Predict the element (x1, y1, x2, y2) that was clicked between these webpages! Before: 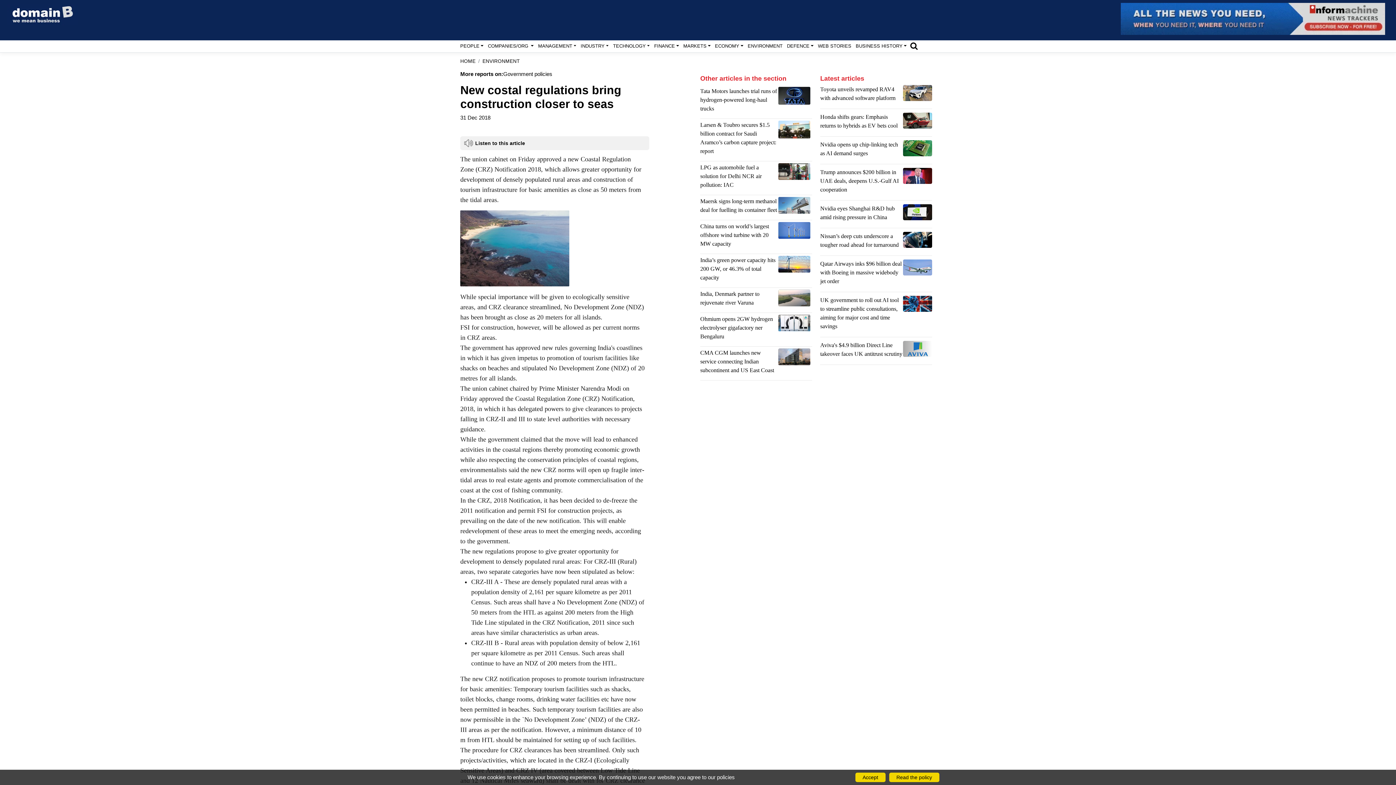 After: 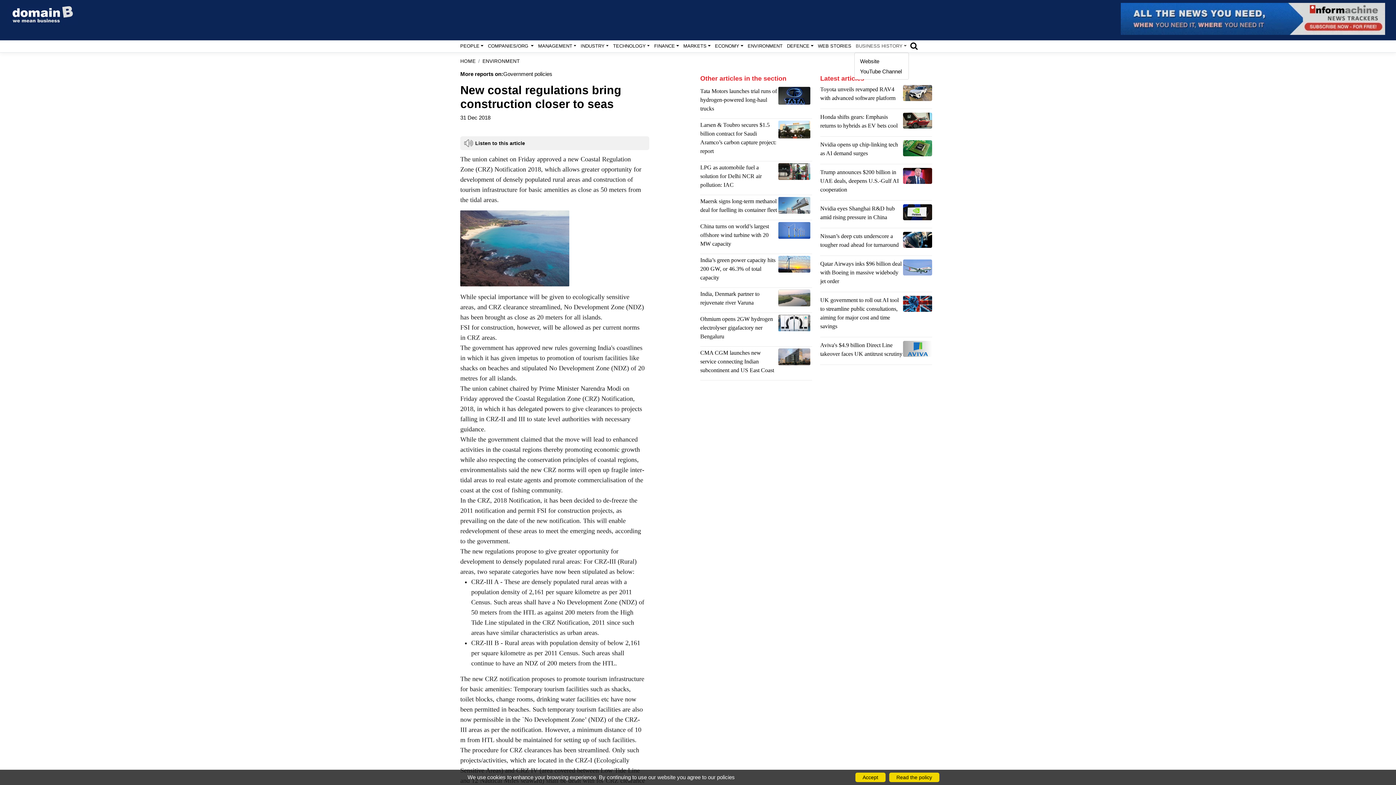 Action: bbox: (853, 40, 909, 52) label: BUSINESS HISTORY